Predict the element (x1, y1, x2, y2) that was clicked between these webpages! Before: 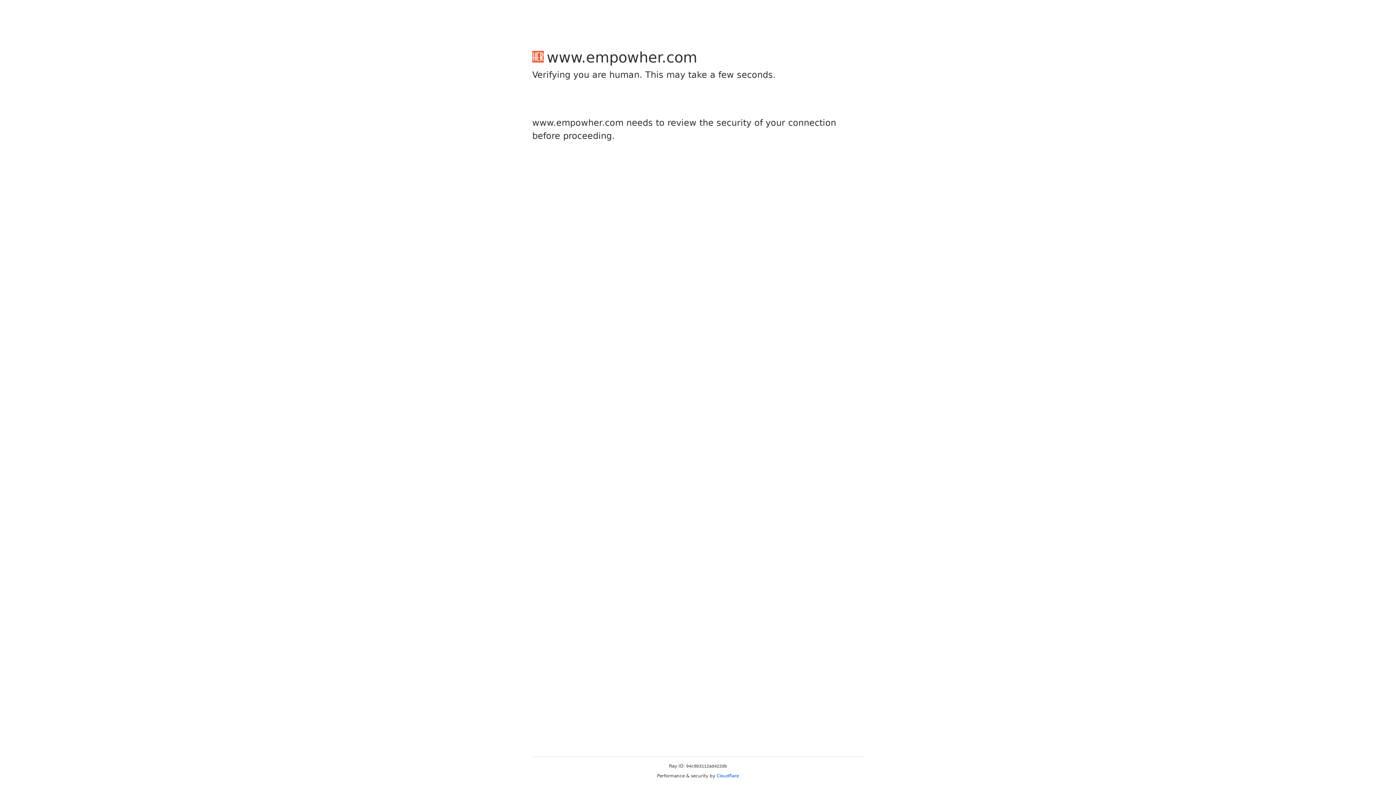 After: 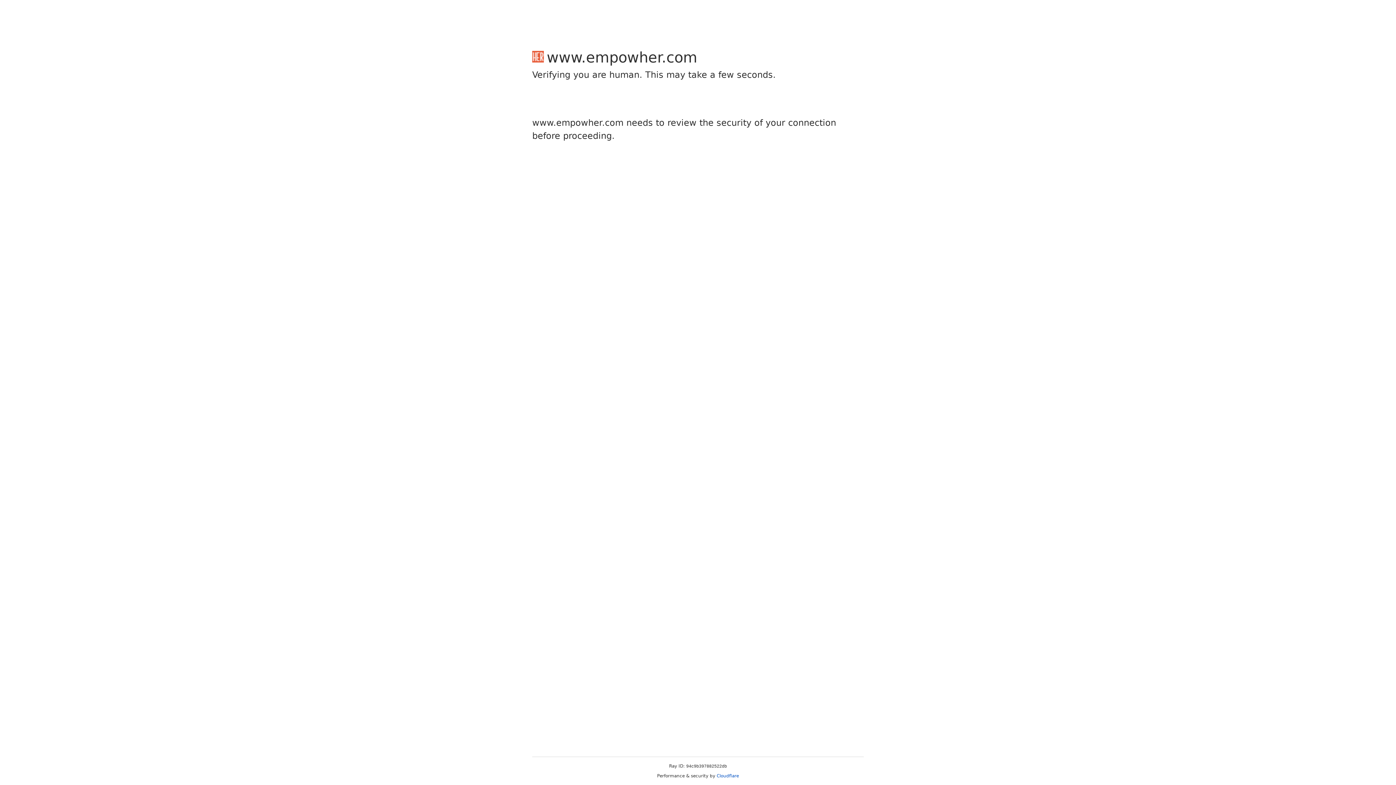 Action: label: Cloudflare bbox: (716, 773, 739, 778)